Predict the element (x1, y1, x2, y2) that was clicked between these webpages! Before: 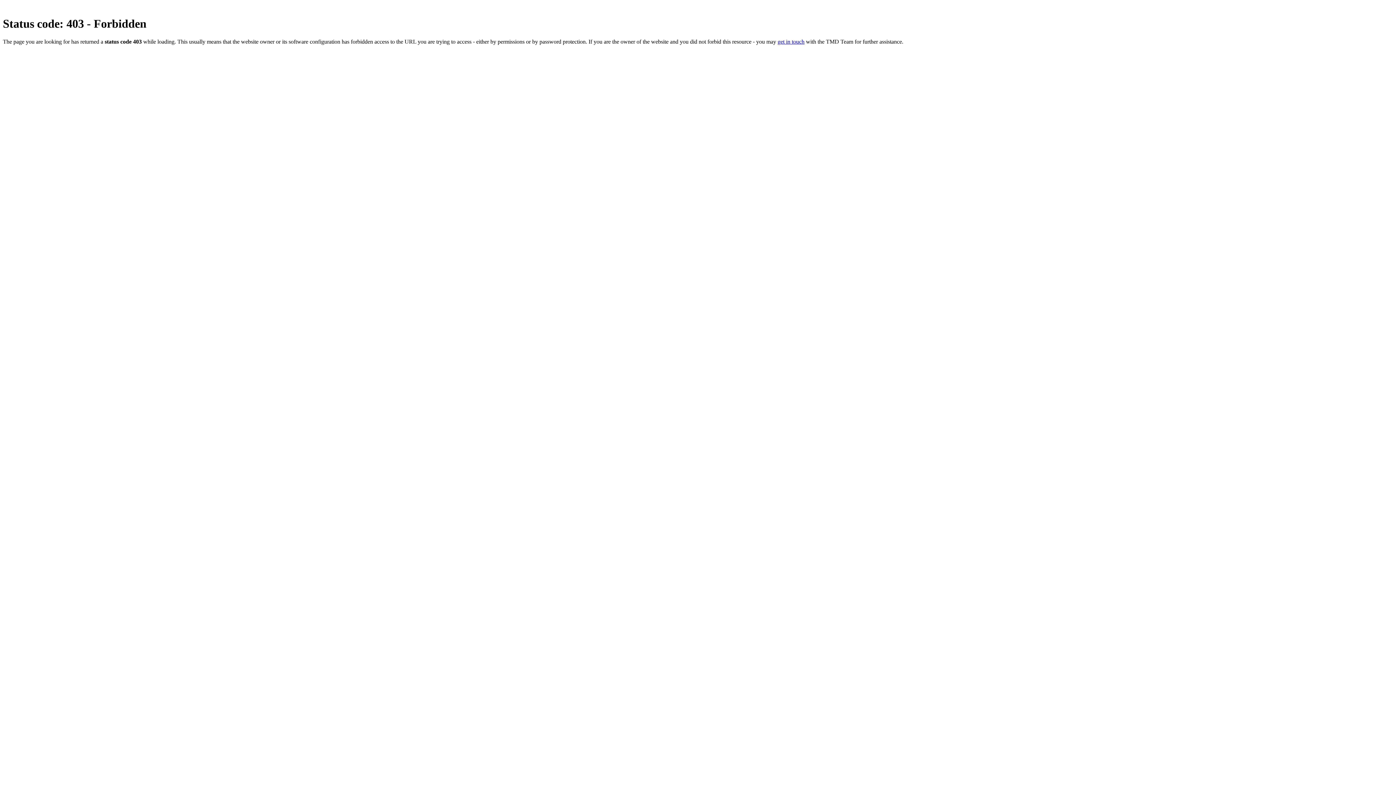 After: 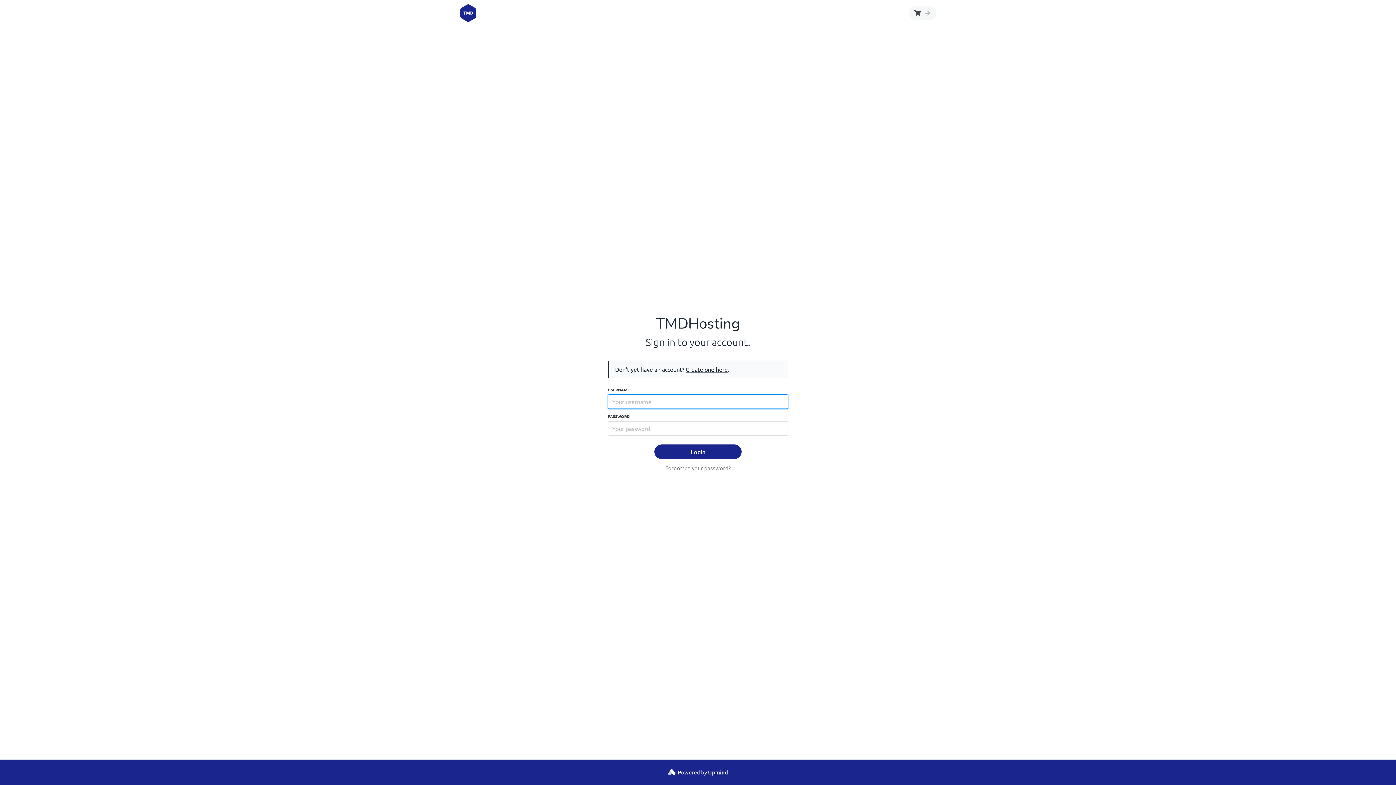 Action: bbox: (777, 38, 804, 44) label: get in touch